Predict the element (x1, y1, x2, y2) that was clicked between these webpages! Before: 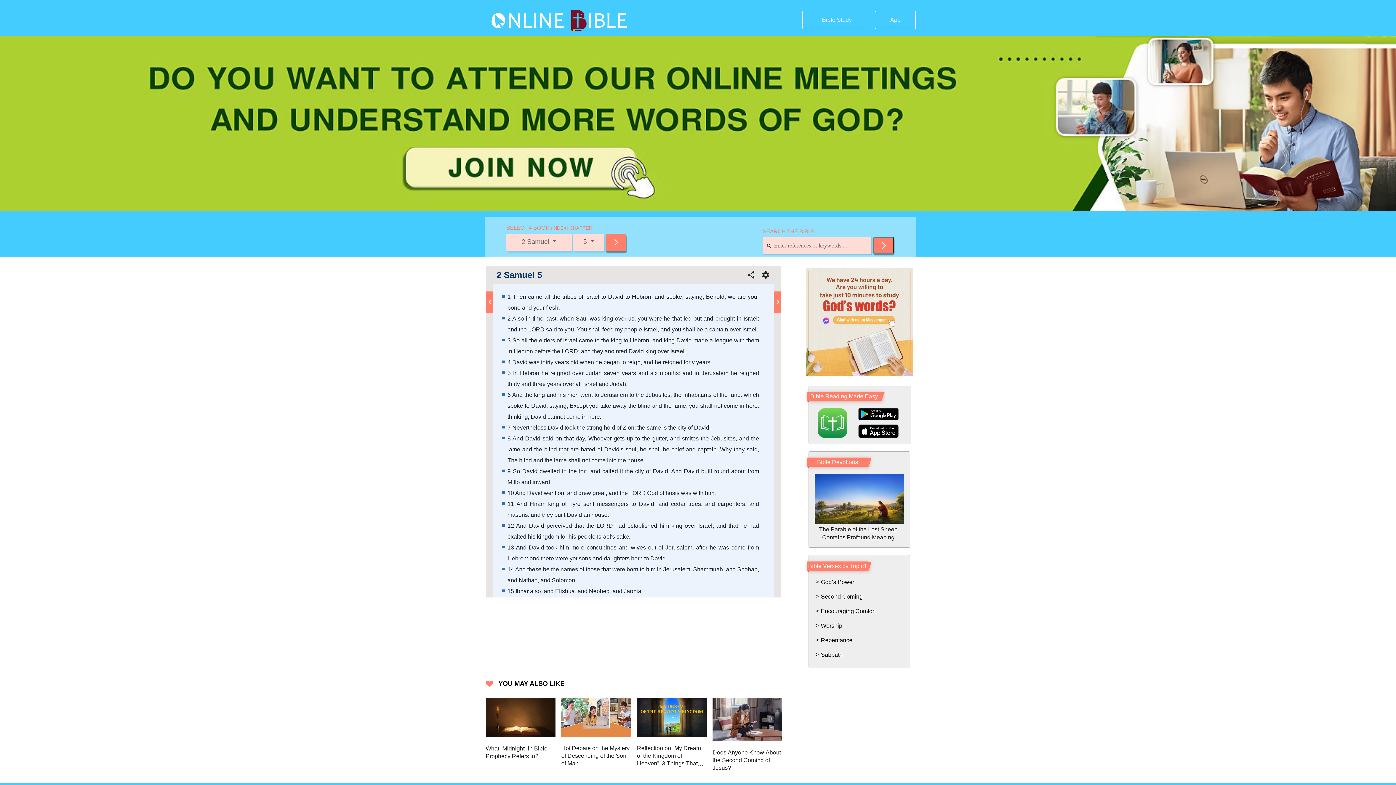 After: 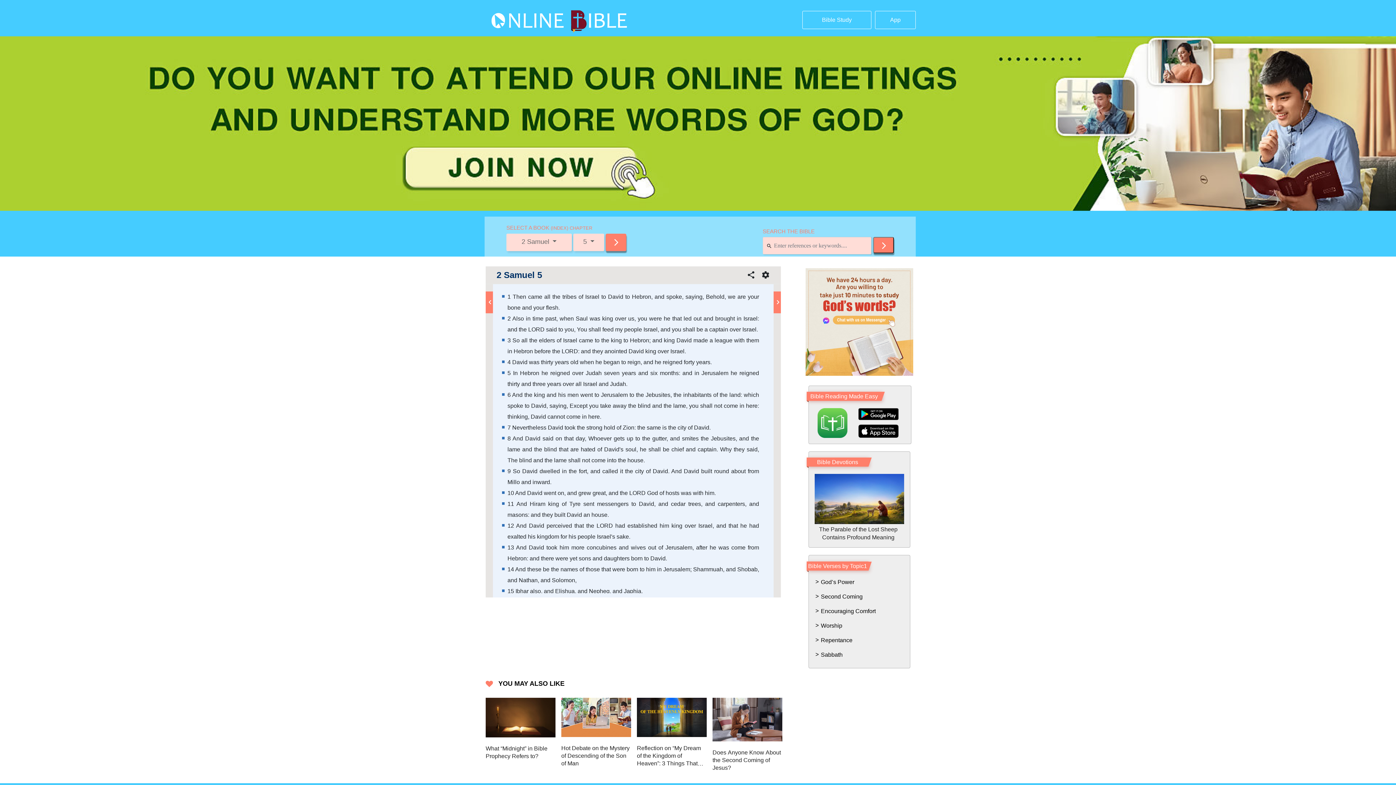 Action: bbox: (858, 424, 905, 438)